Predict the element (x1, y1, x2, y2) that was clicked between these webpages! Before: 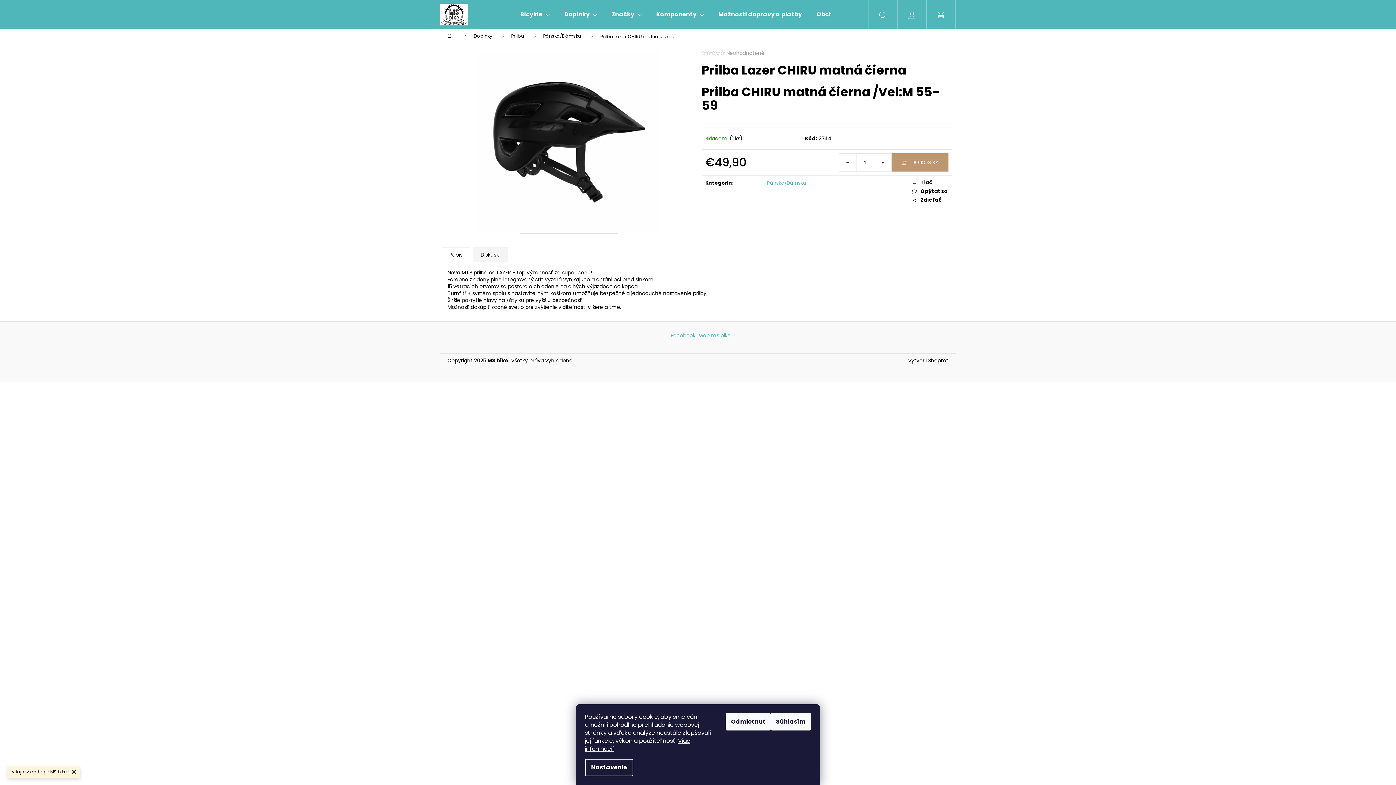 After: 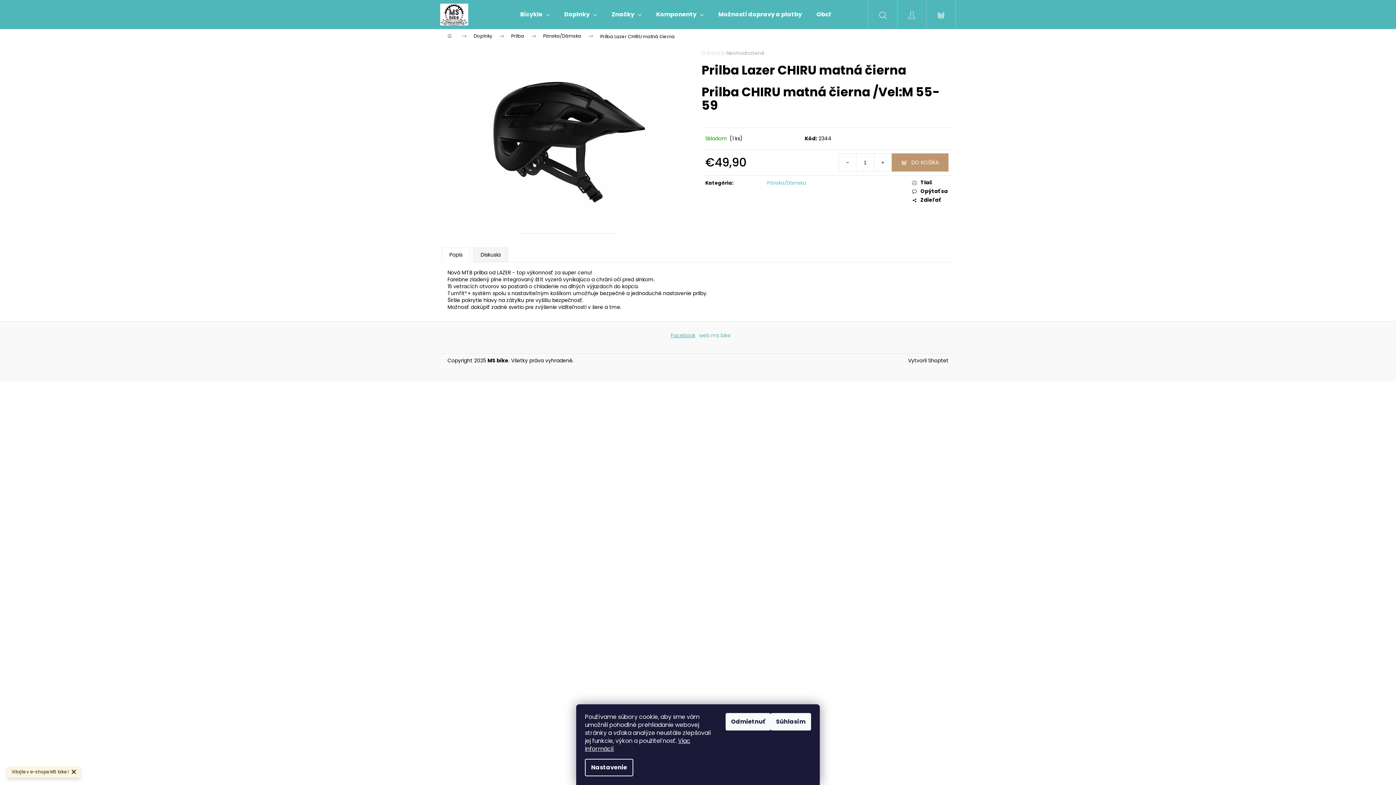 Action: label: Facebook bbox: (670, 331, 695, 339)